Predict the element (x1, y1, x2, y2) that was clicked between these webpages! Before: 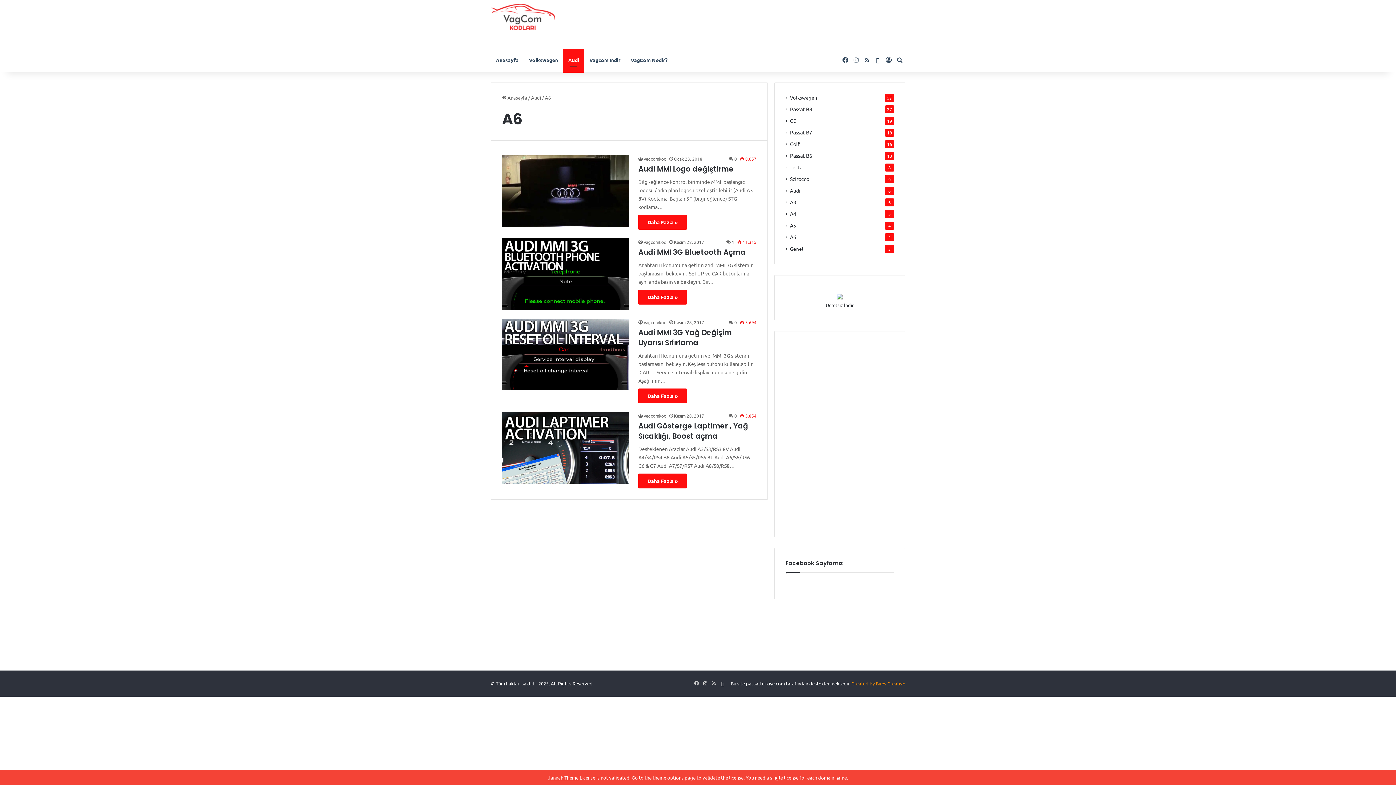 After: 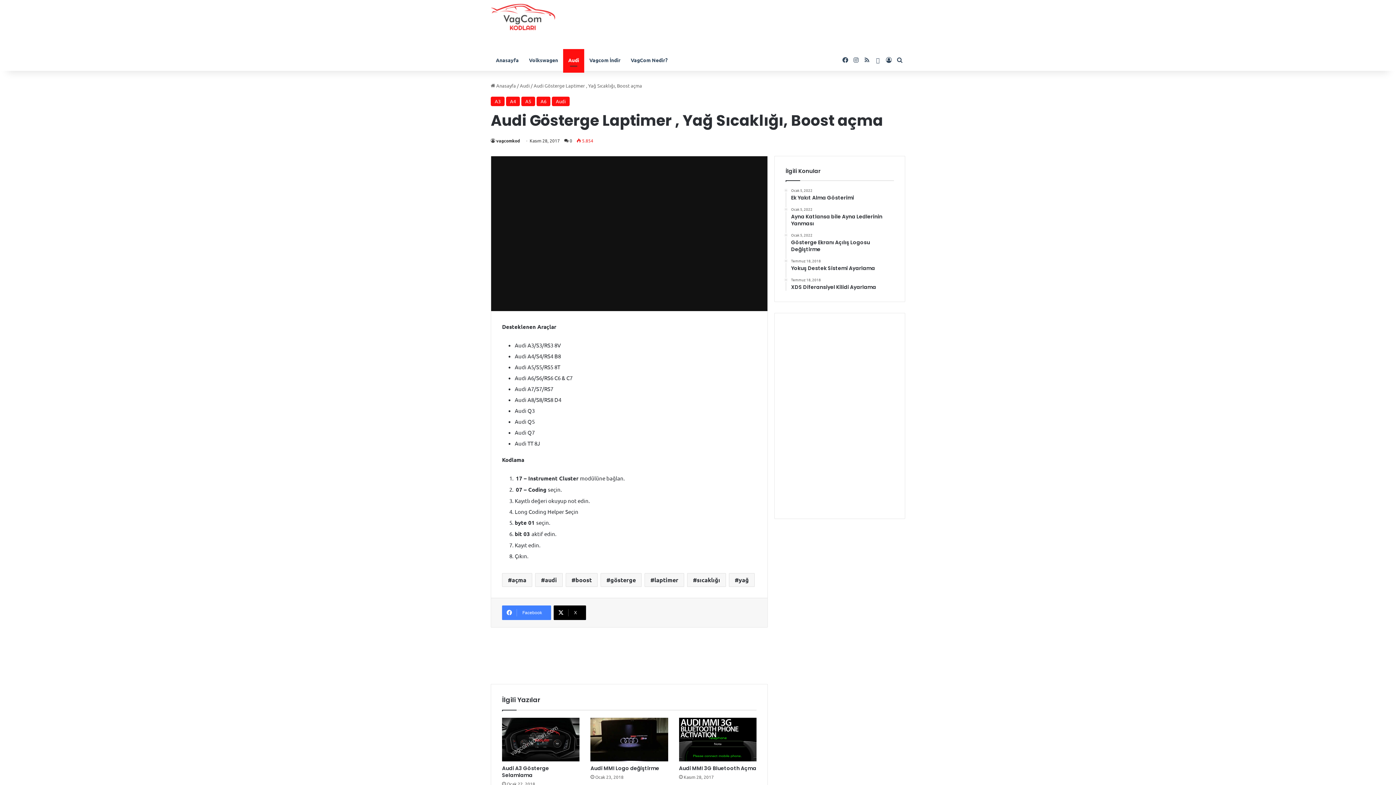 Action: label: Audi Gösterge Laptimer , Yağ Sıcaklığı, Boost açma bbox: (638, 421, 748, 441)